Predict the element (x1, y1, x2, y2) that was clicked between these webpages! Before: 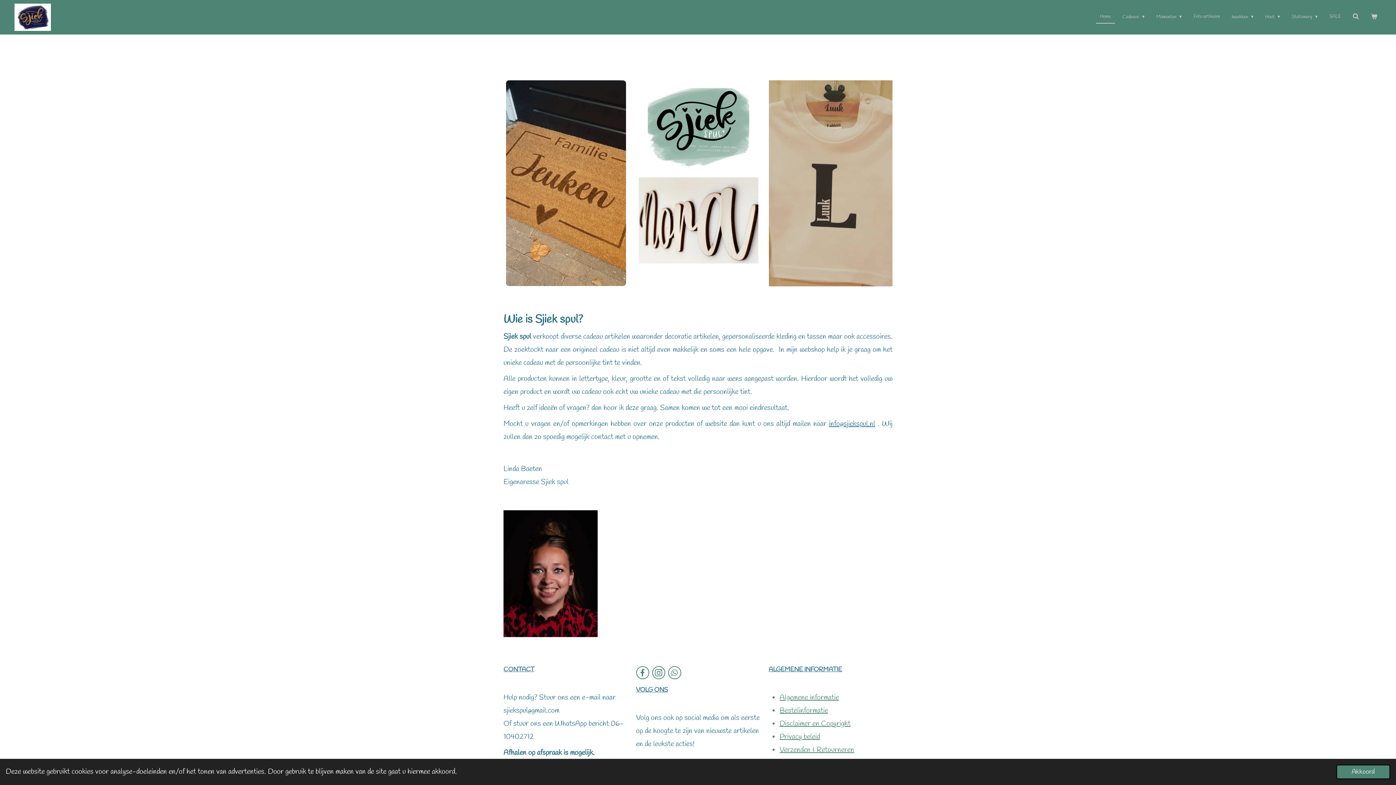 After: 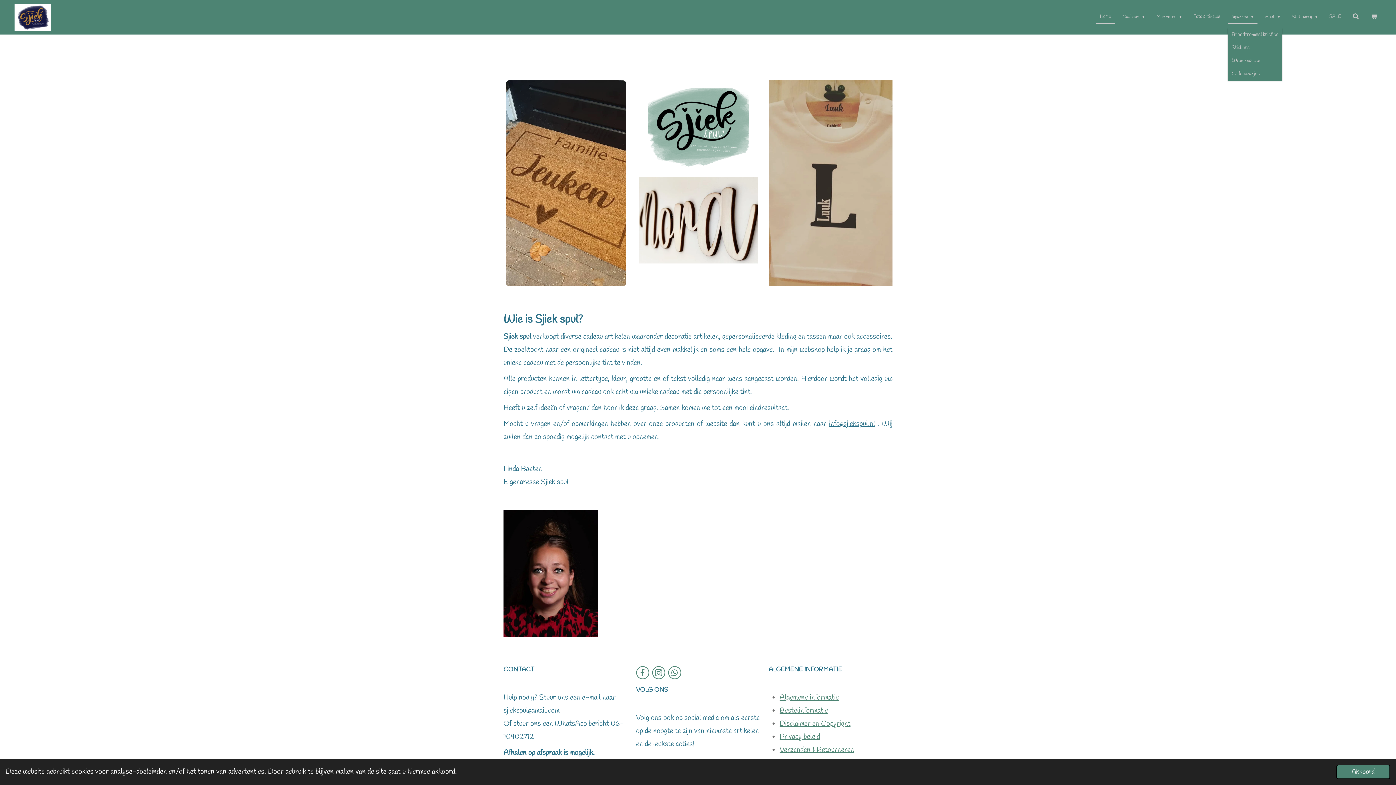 Action: bbox: (1228, 10, 1257, 23) label: Inpakken 